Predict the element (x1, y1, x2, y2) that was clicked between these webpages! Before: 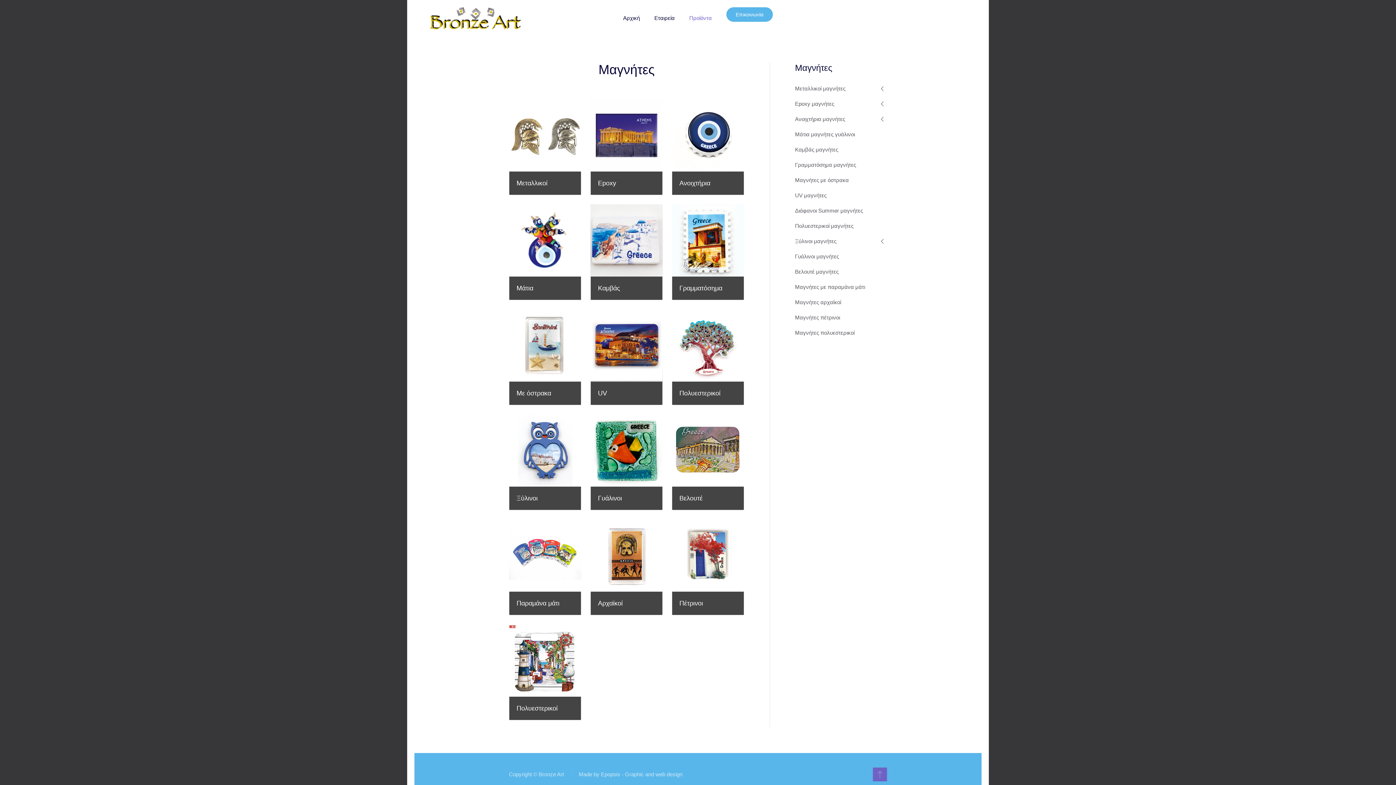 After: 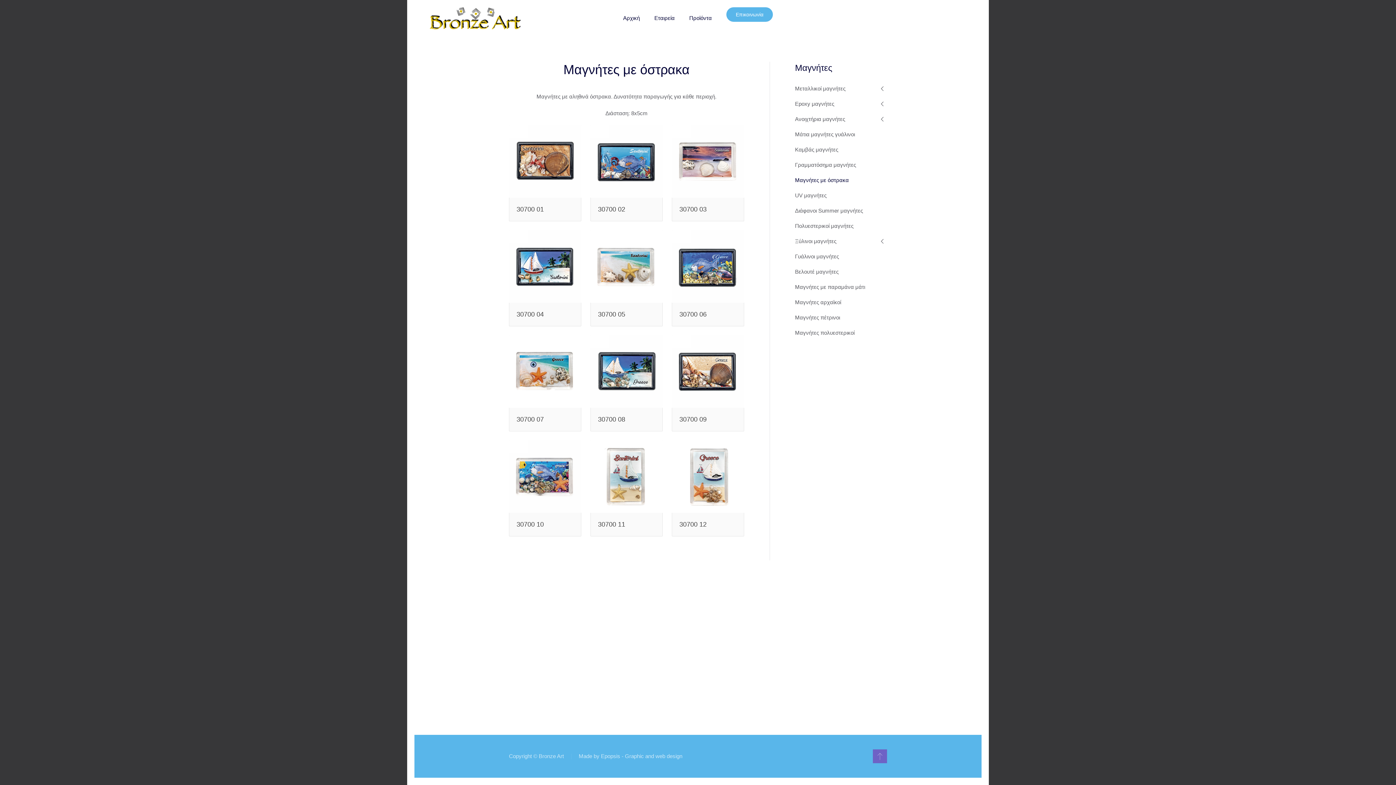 Action: bbox: (795, 172, 887, 188) label: Μαγνήτες με όστρακα